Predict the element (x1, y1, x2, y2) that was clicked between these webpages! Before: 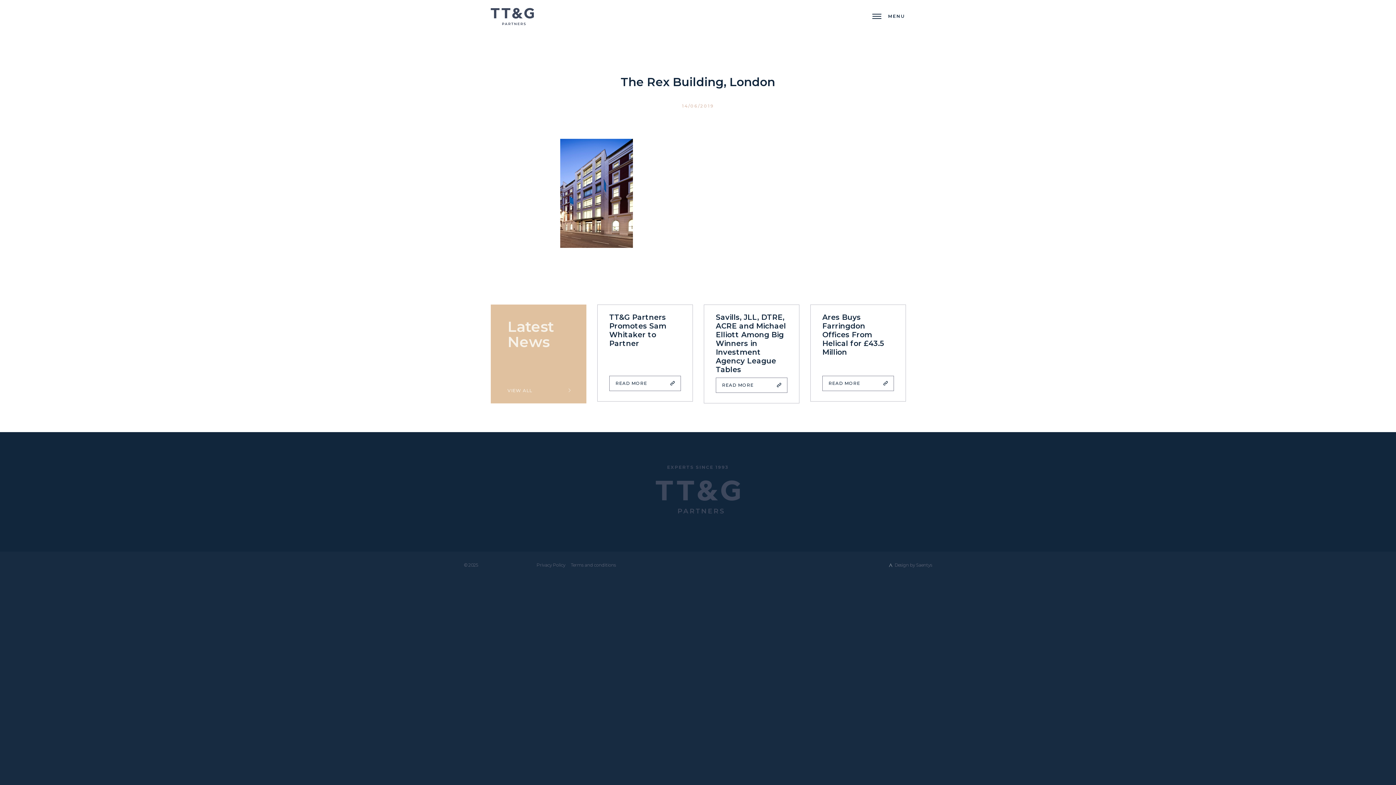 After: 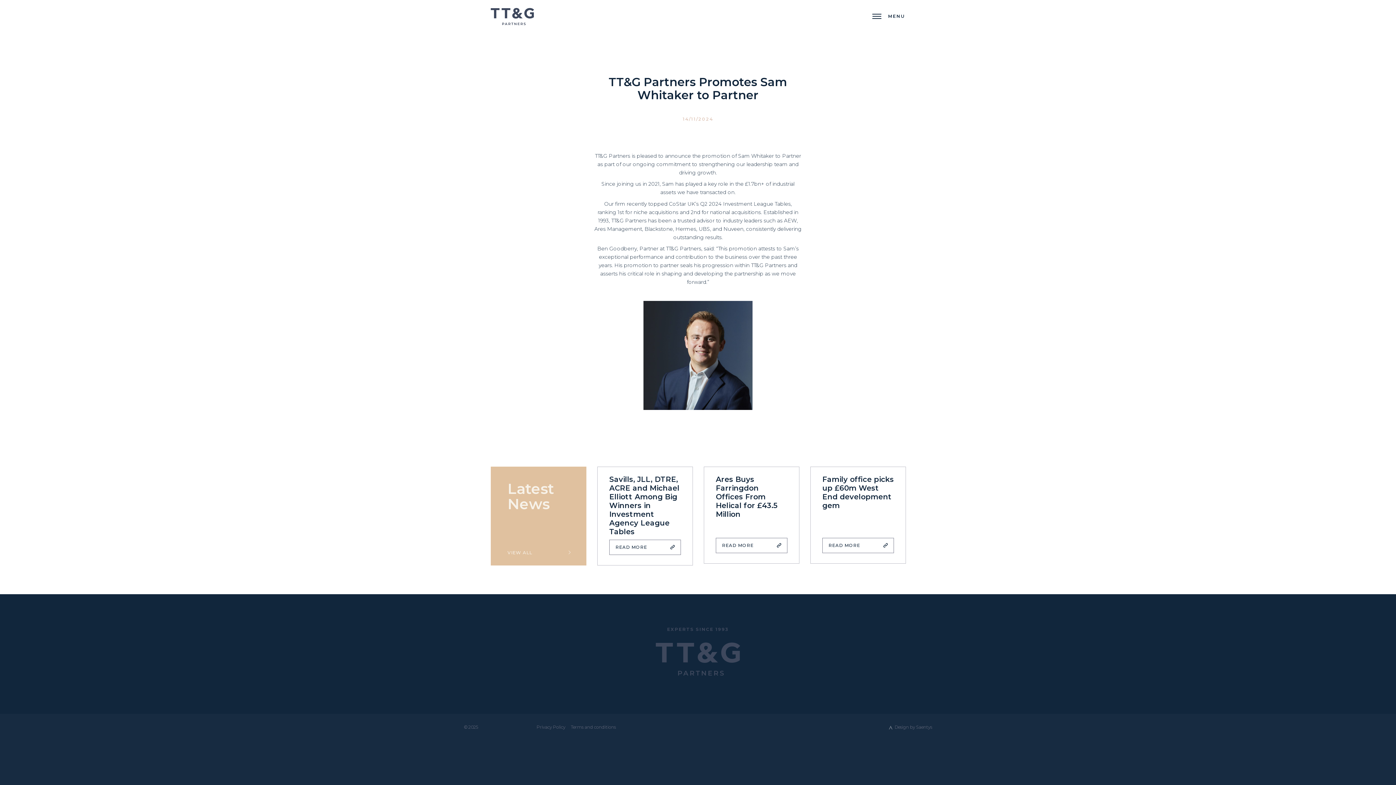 Action: label: READ MORE bbox: (609, 375, 681, 391)